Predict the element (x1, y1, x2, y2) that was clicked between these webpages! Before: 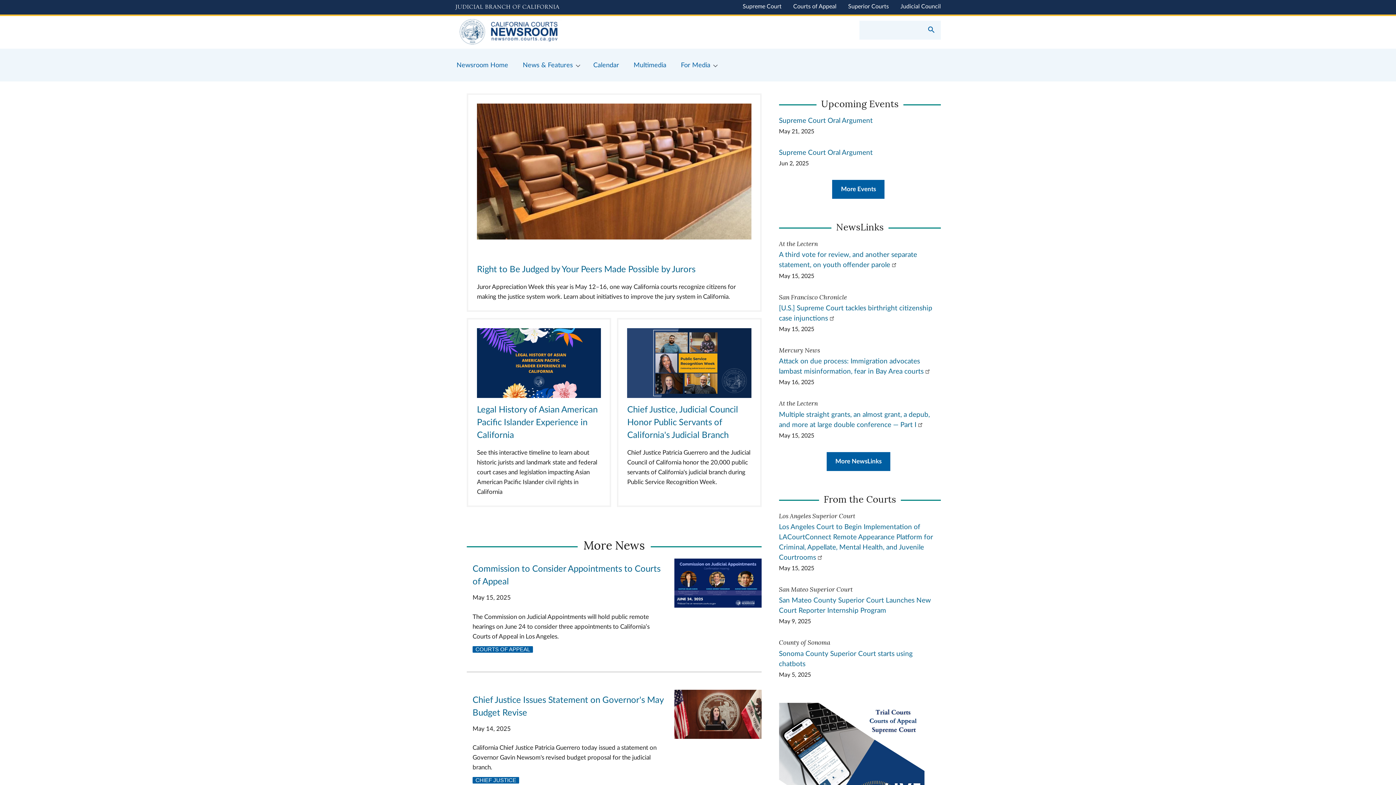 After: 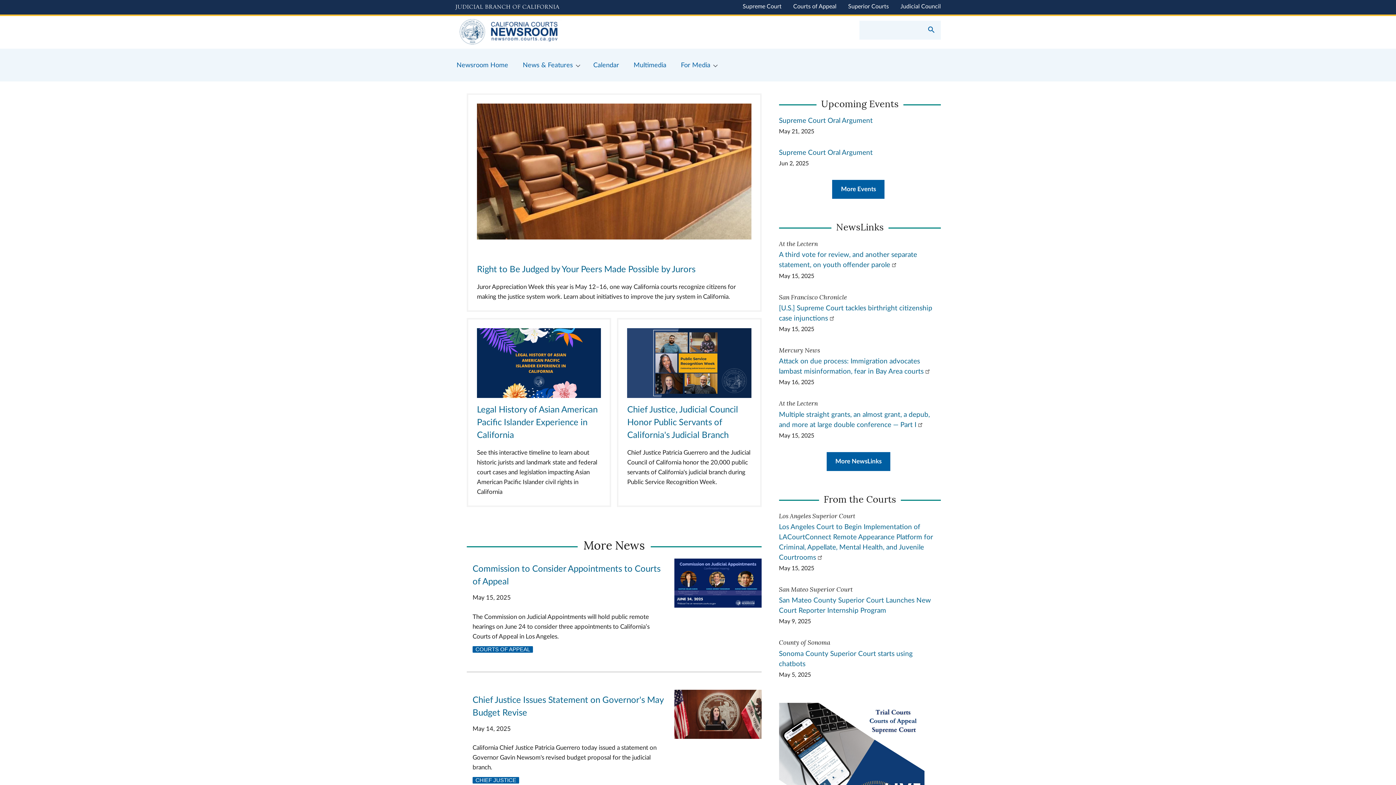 Action: label: Newsroom Home bbox: (449, 48, 515, 81)